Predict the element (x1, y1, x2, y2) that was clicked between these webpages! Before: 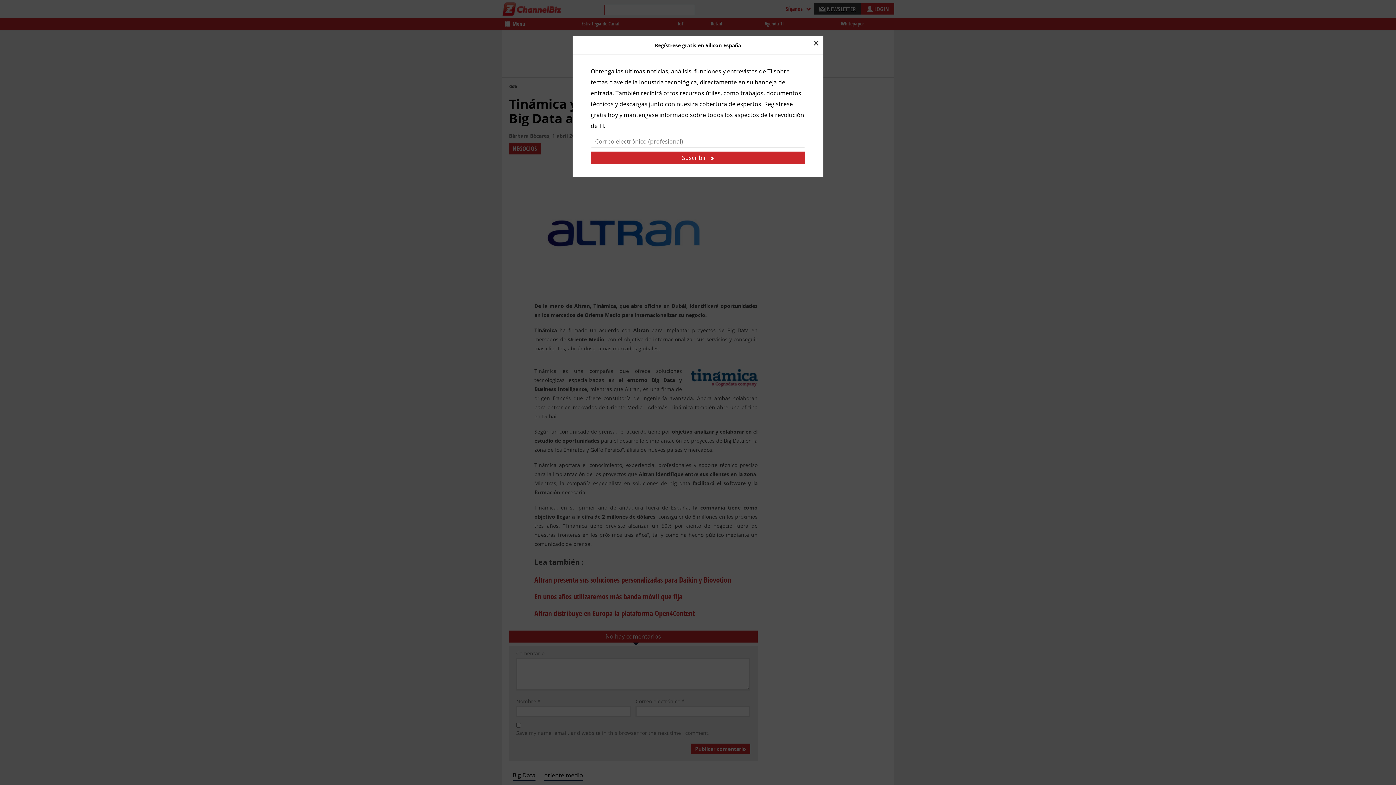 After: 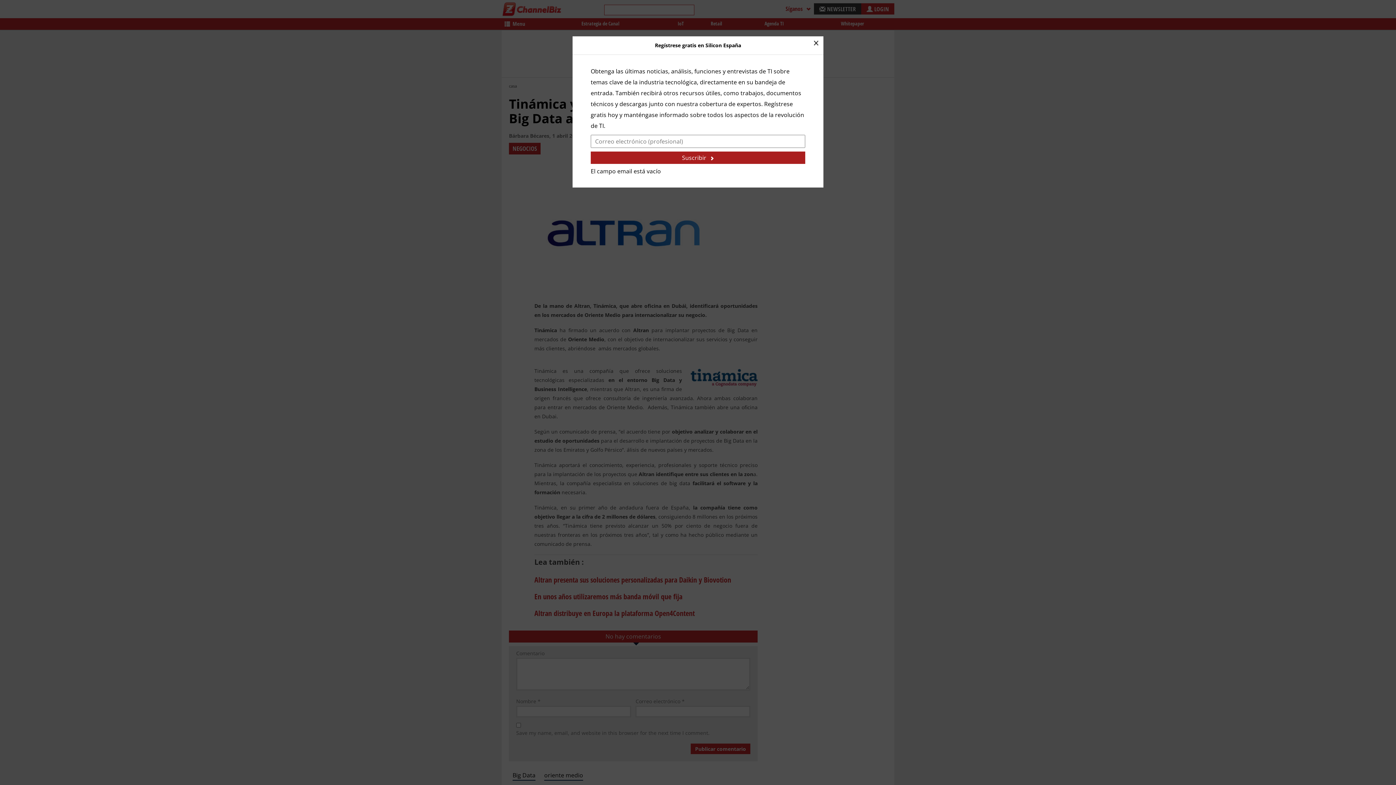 Action: bbox: (590, 151, 805, 164) label: Suscribir